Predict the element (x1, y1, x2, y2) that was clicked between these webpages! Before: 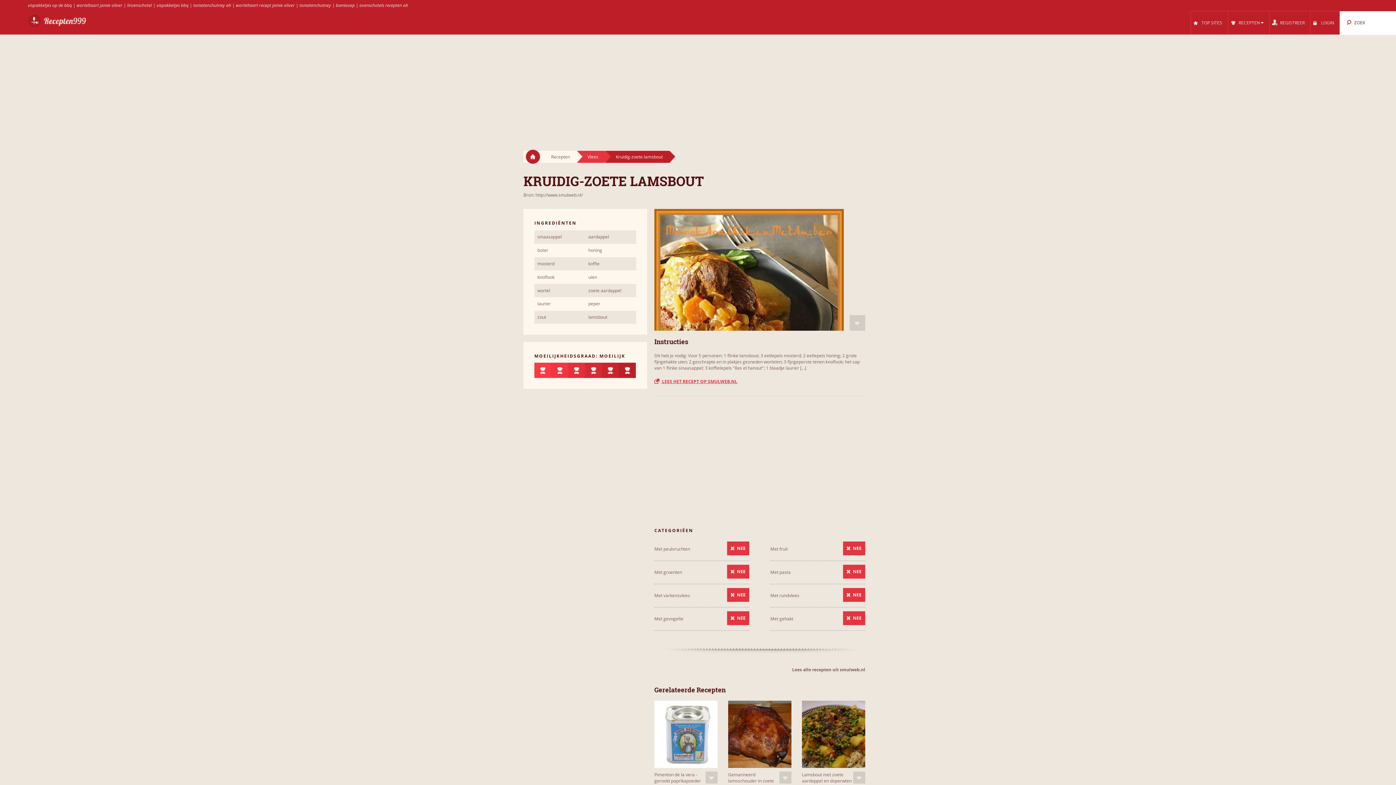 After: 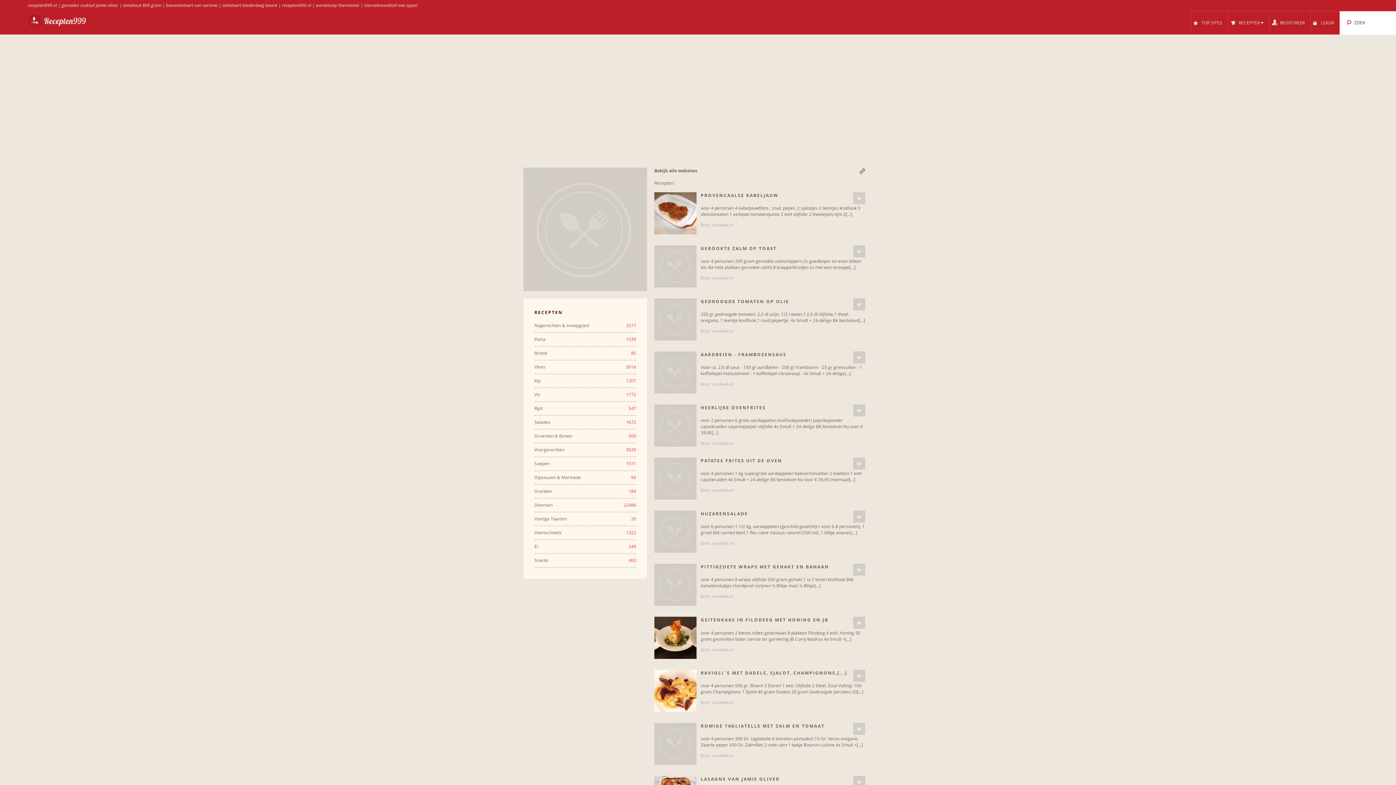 Action: bbox: (792, 666, 865, 672) label: Lees alle recepten uit smulweb.nl